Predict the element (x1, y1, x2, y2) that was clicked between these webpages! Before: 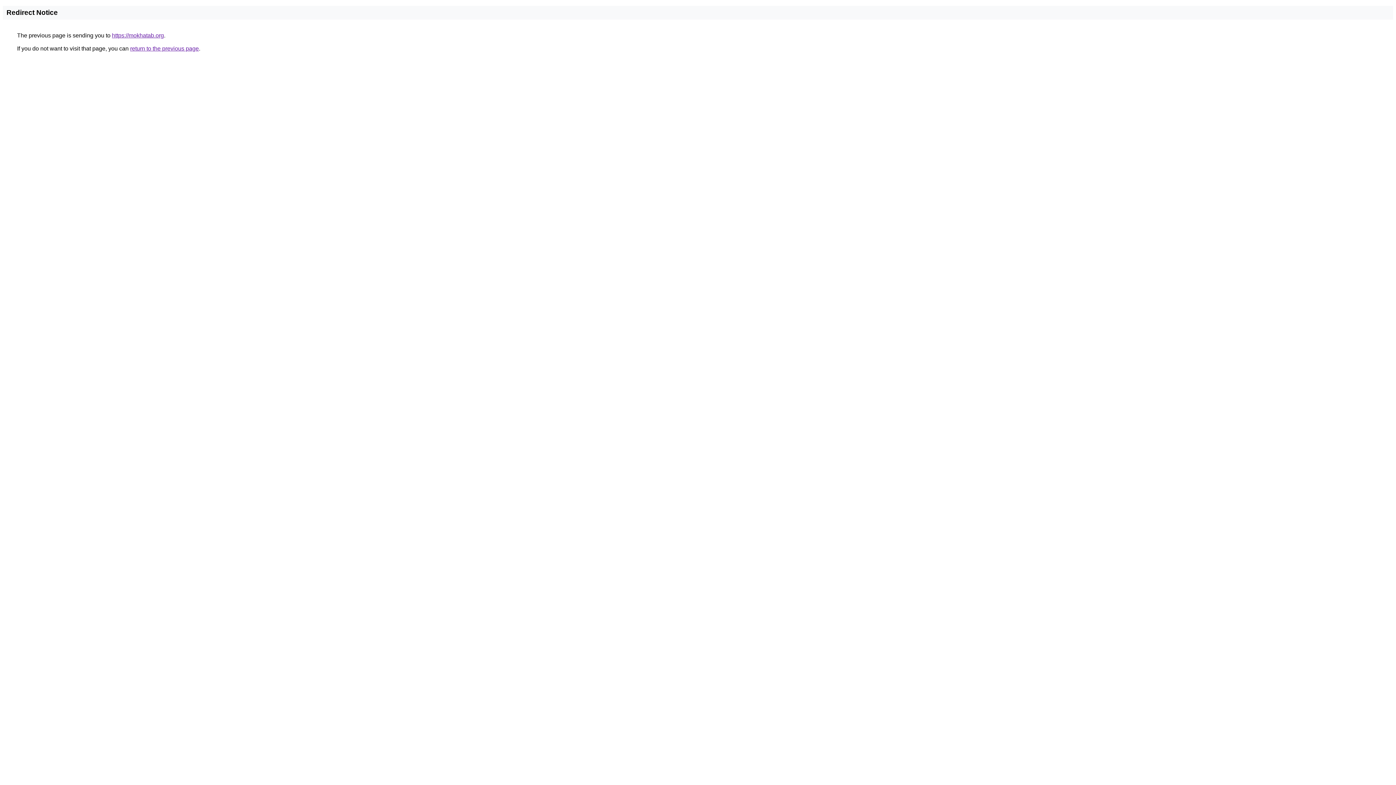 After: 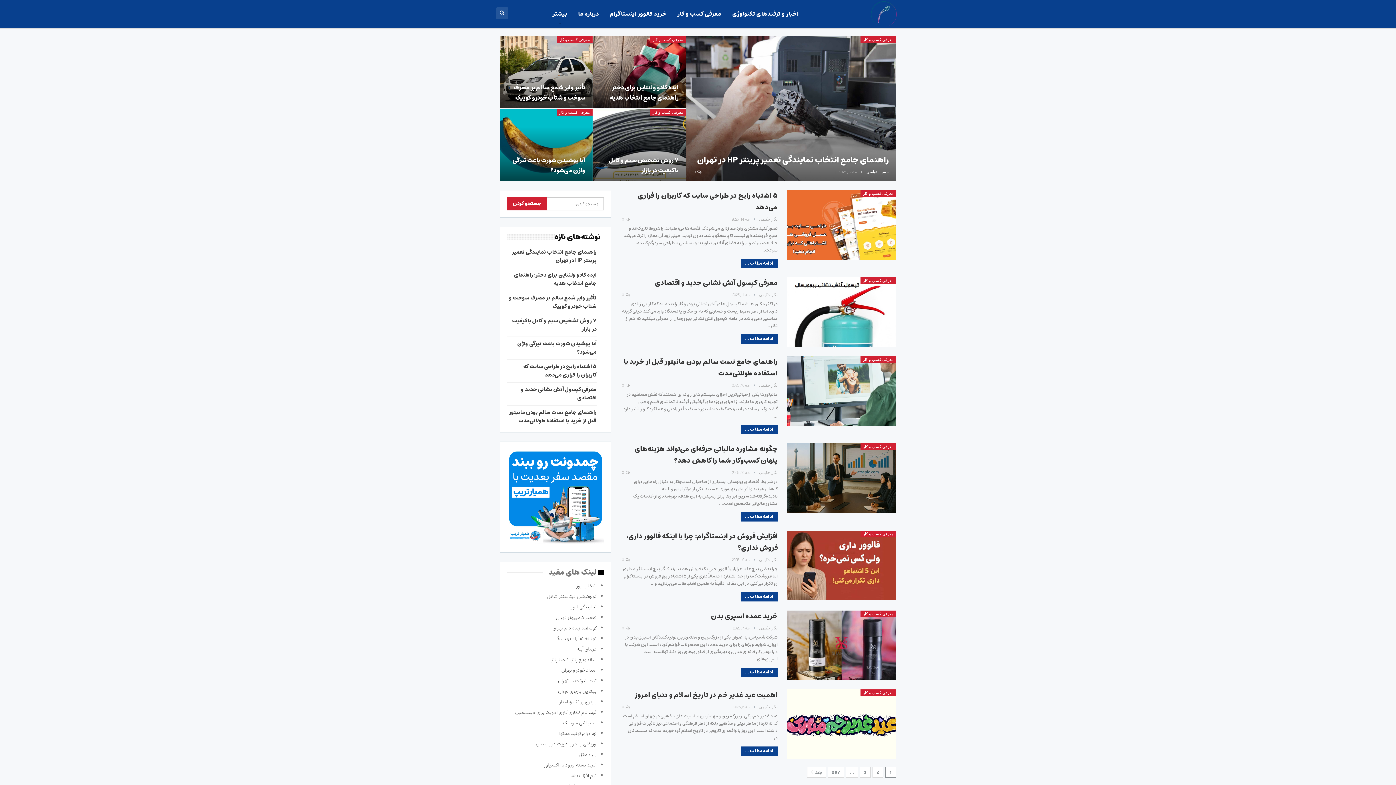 Action: label: https://mokhatab.org bbox: (112, 32, 164, 38)